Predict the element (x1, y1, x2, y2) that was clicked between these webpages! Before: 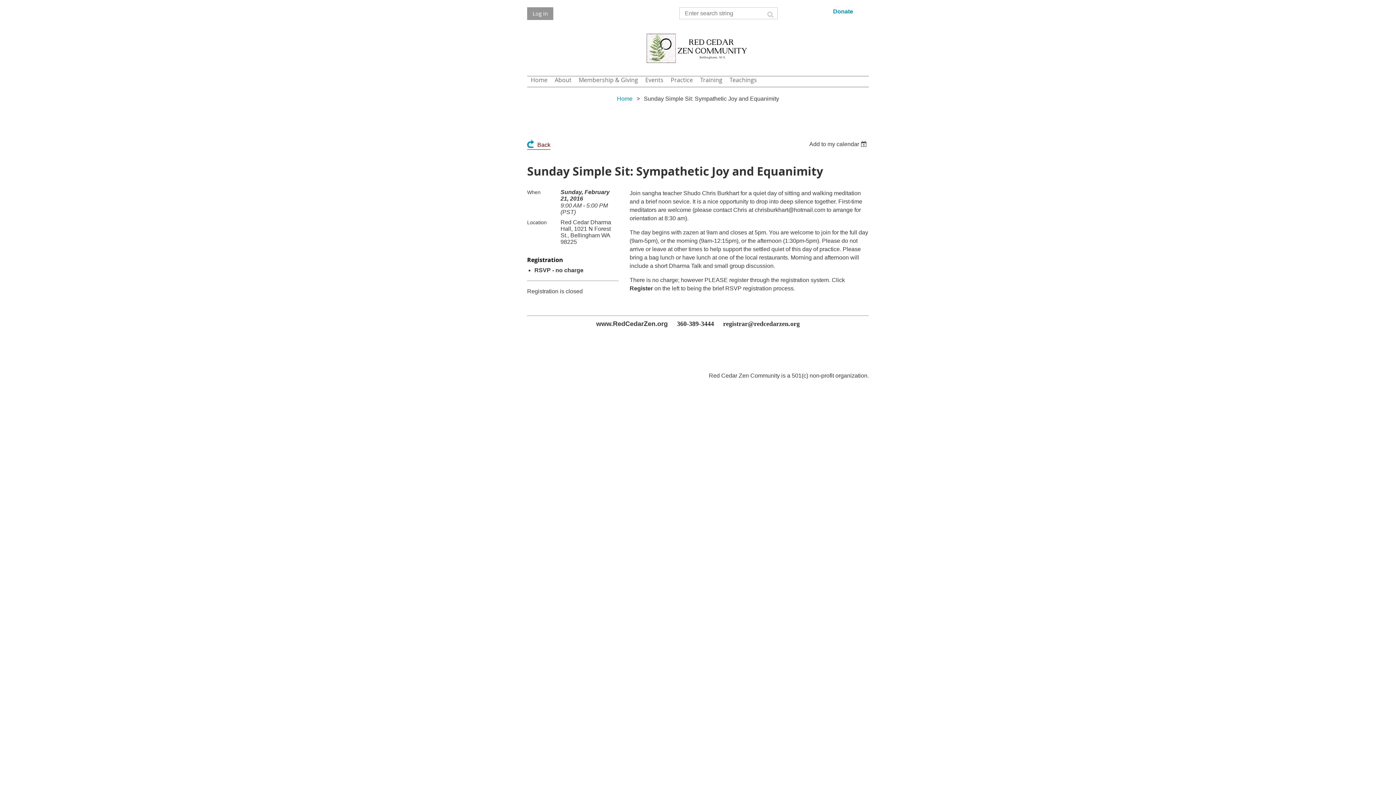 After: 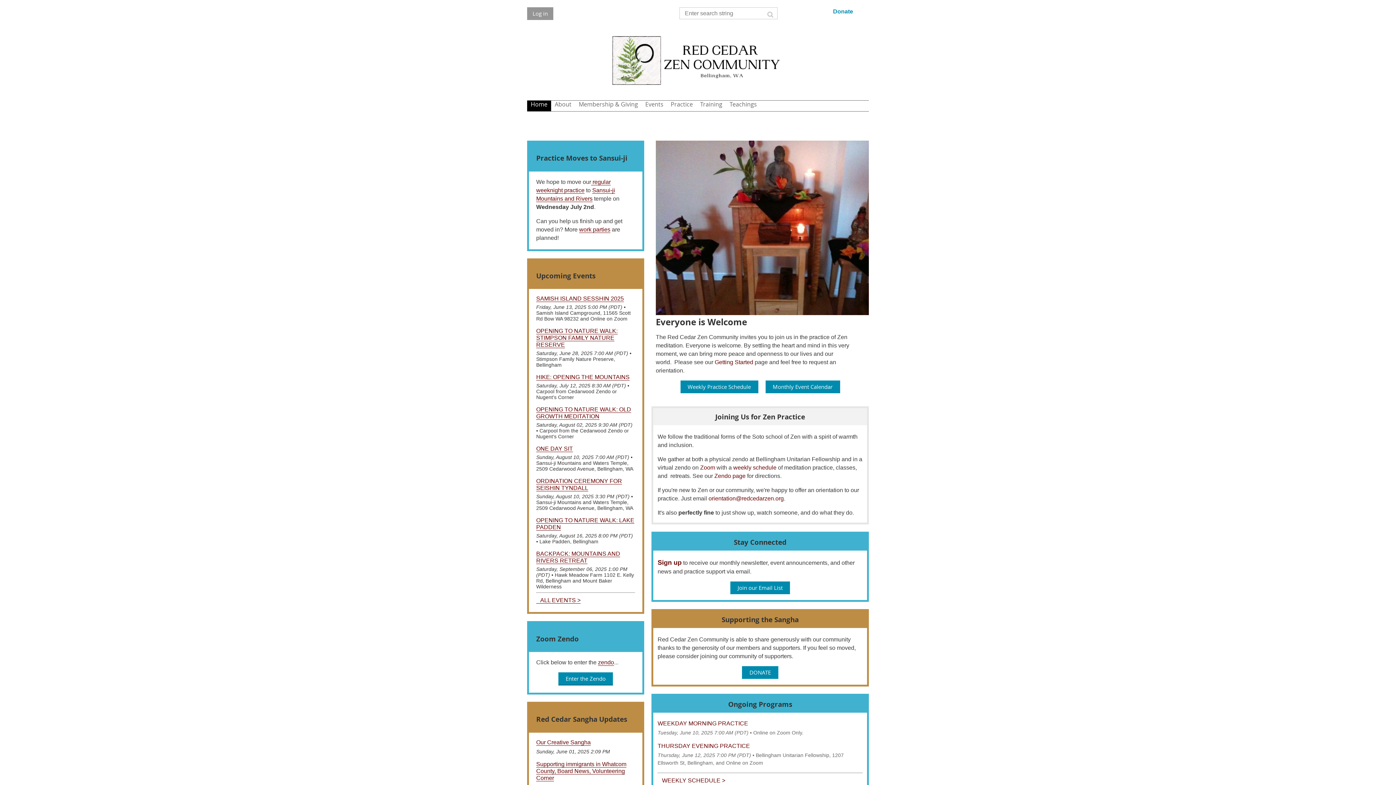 Action: label: Home bbox: (527, 76, 551, 86)